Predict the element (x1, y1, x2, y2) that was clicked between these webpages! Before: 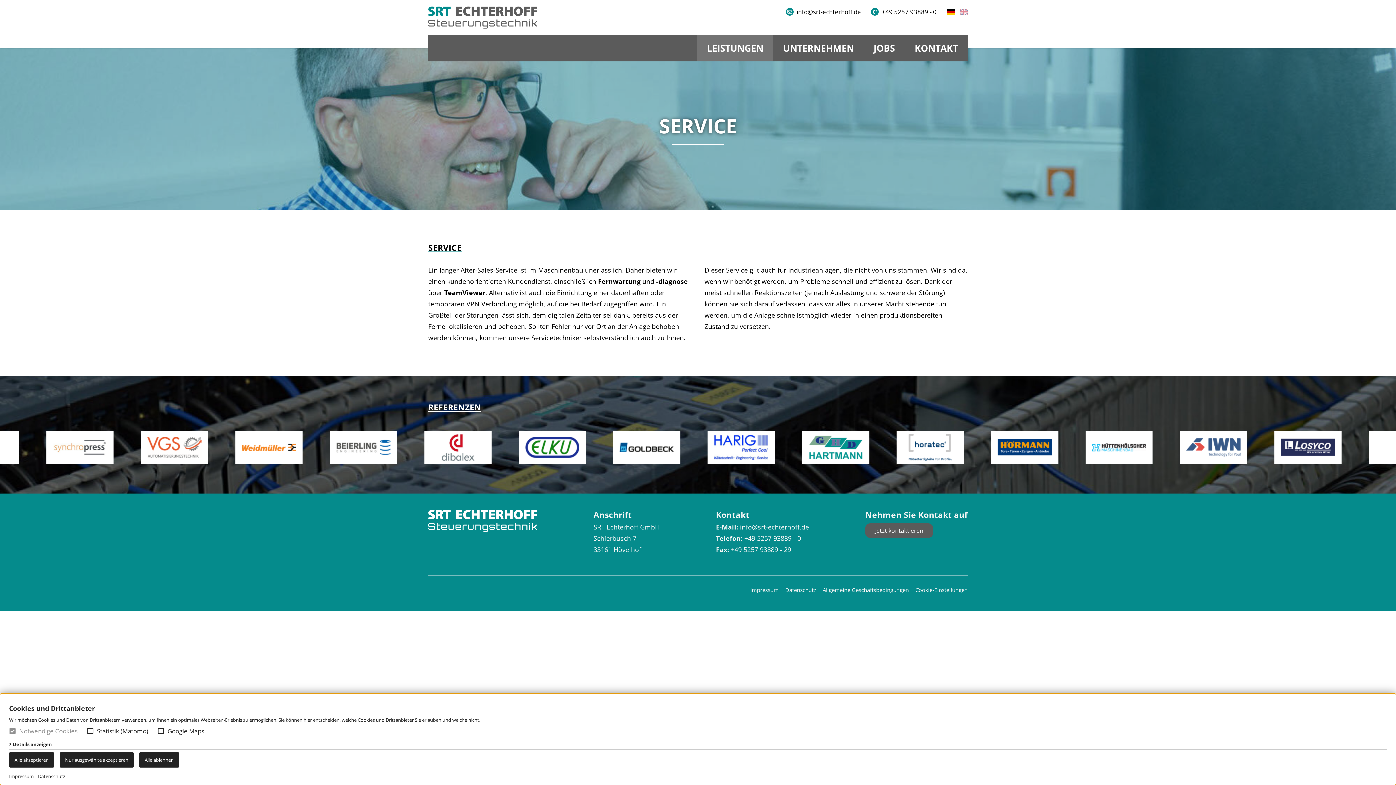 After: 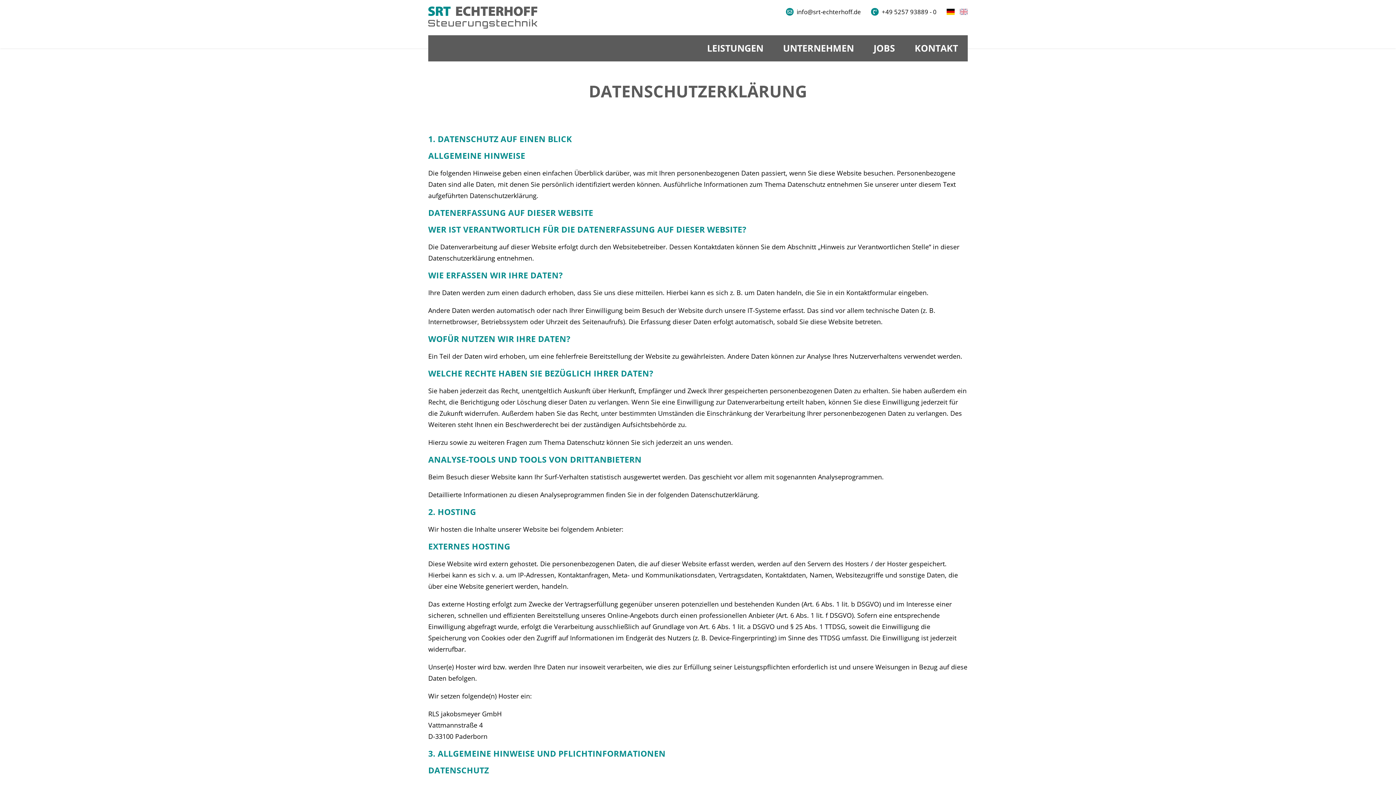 Action: label: Datenschutz bbox: (38, 773, 65, 780)